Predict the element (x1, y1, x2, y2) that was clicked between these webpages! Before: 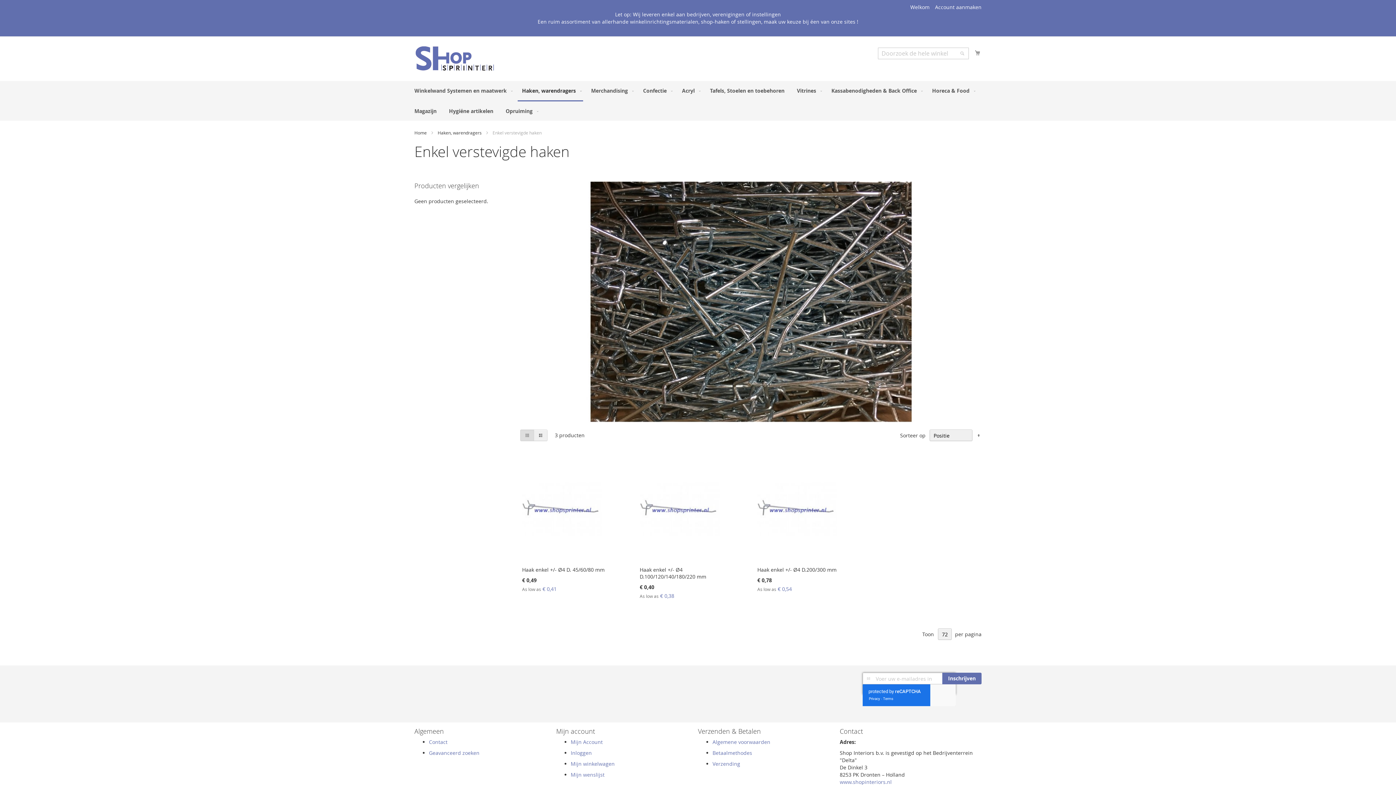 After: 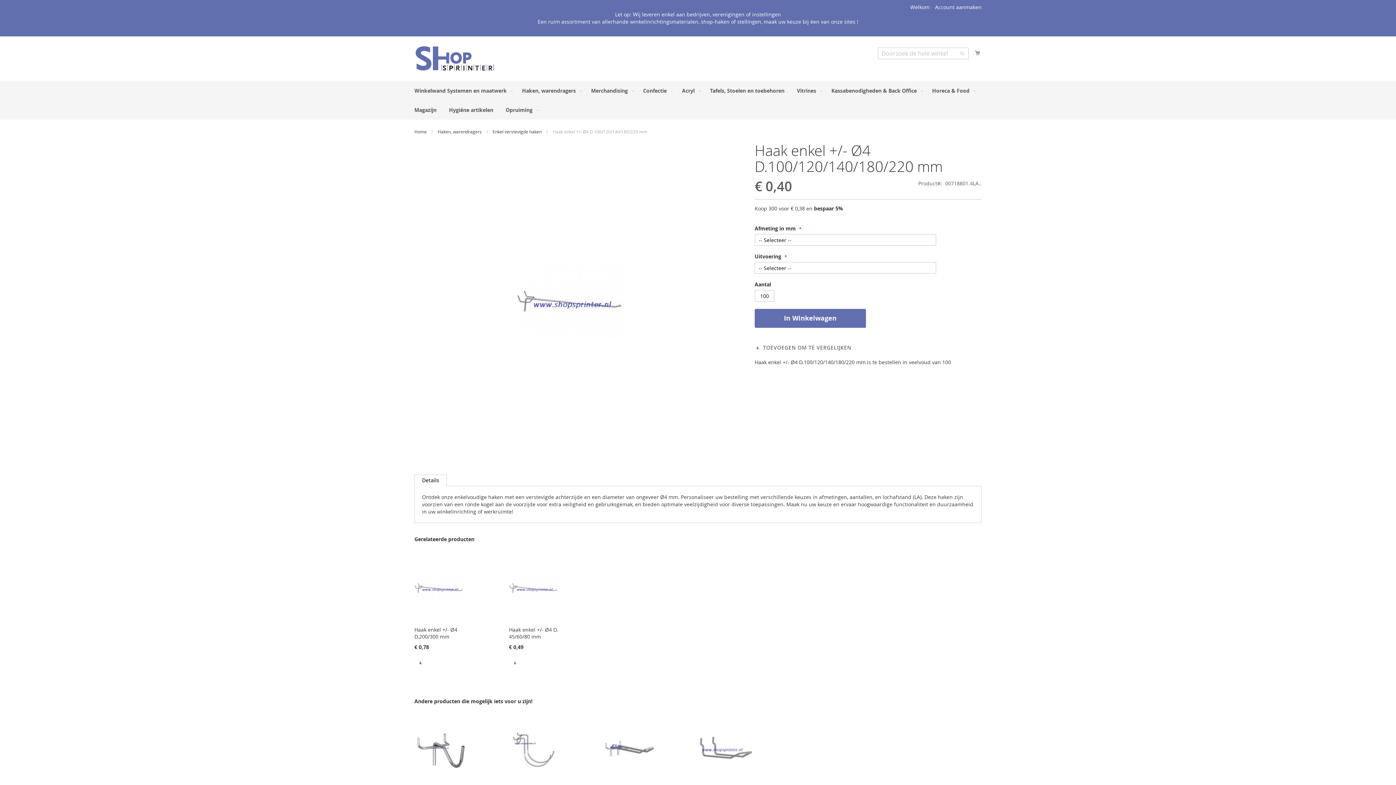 Action: bbox: (639, 557, 727, 564)